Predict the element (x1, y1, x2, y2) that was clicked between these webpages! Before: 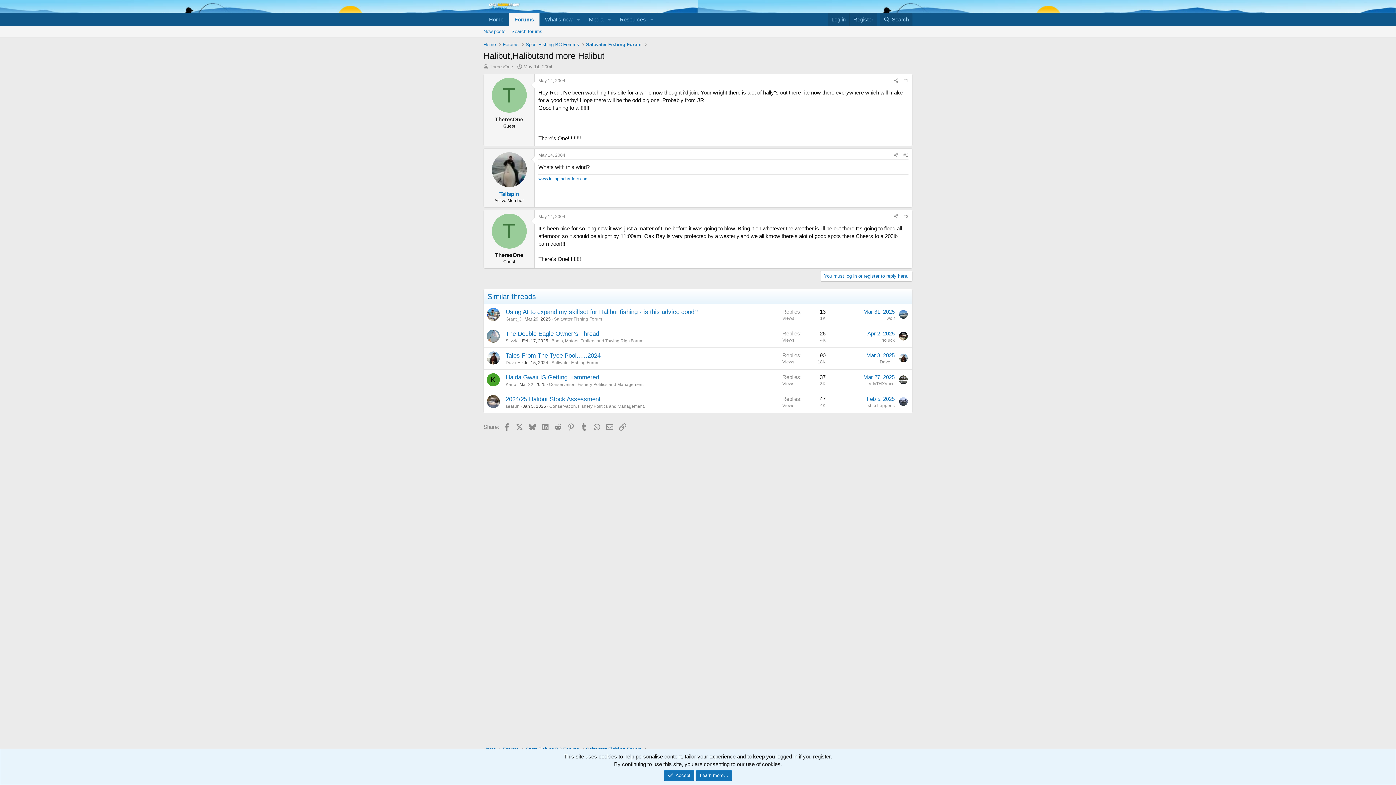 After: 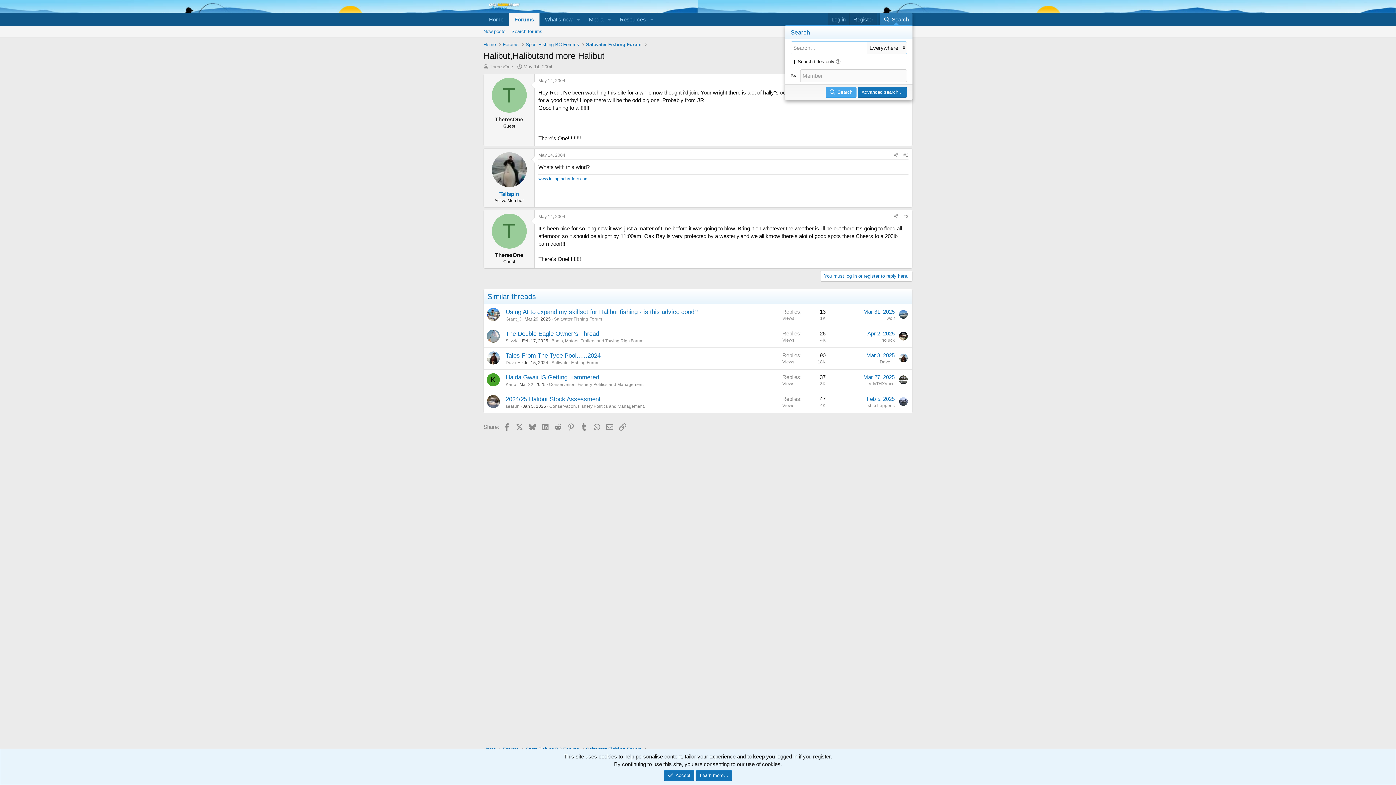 Action: bbox: (879, 12, 912, 26) label: Search